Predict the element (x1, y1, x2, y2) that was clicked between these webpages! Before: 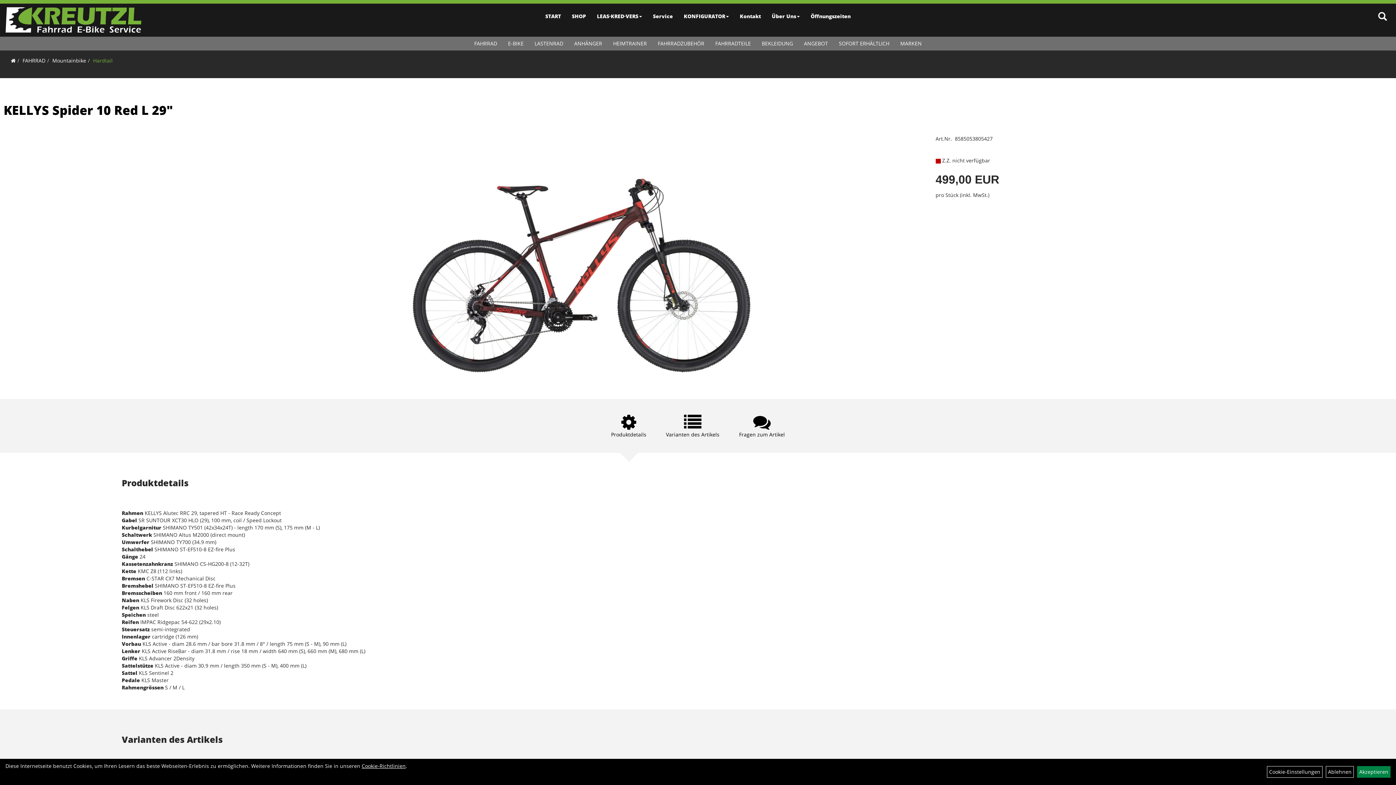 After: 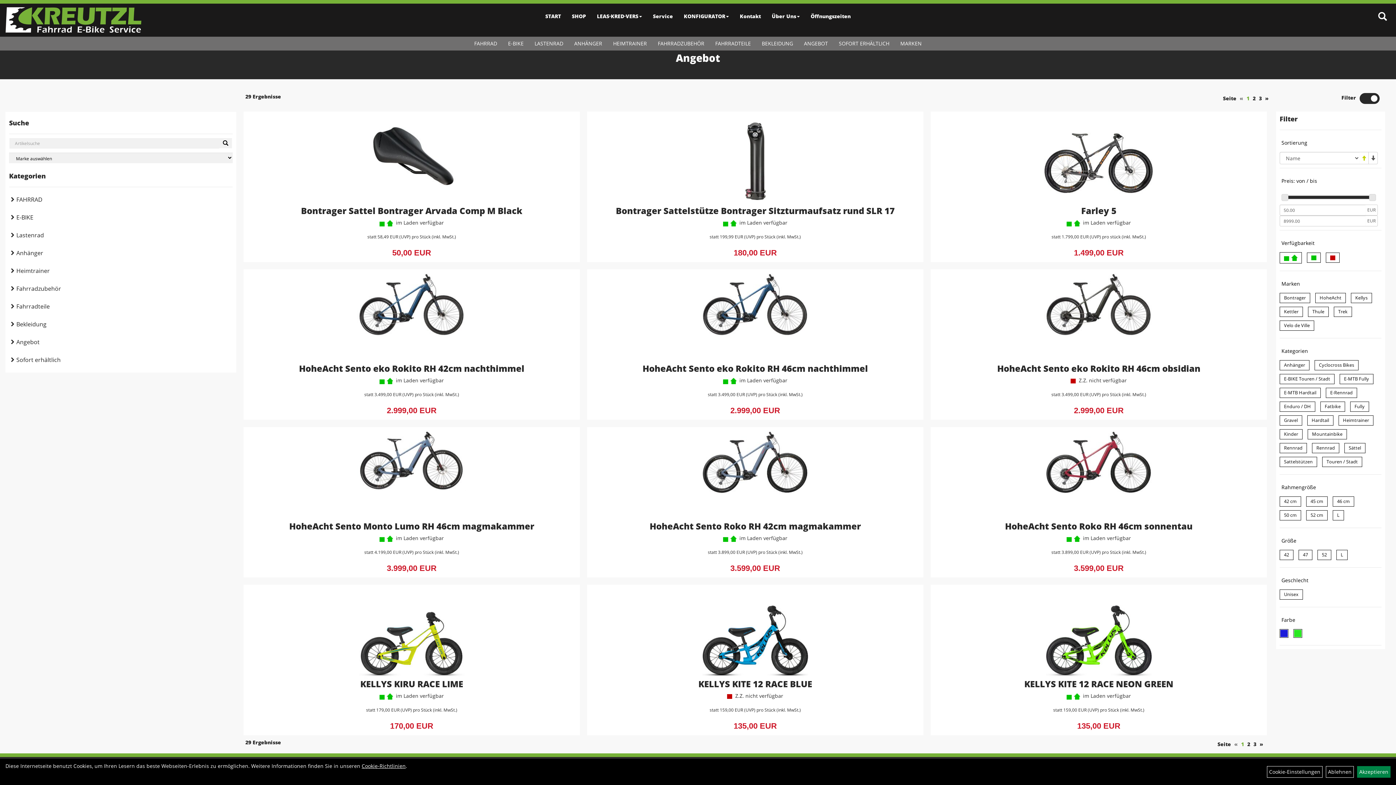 Action: label: ANGEBOT bbox: (798, 36, 833, 50)